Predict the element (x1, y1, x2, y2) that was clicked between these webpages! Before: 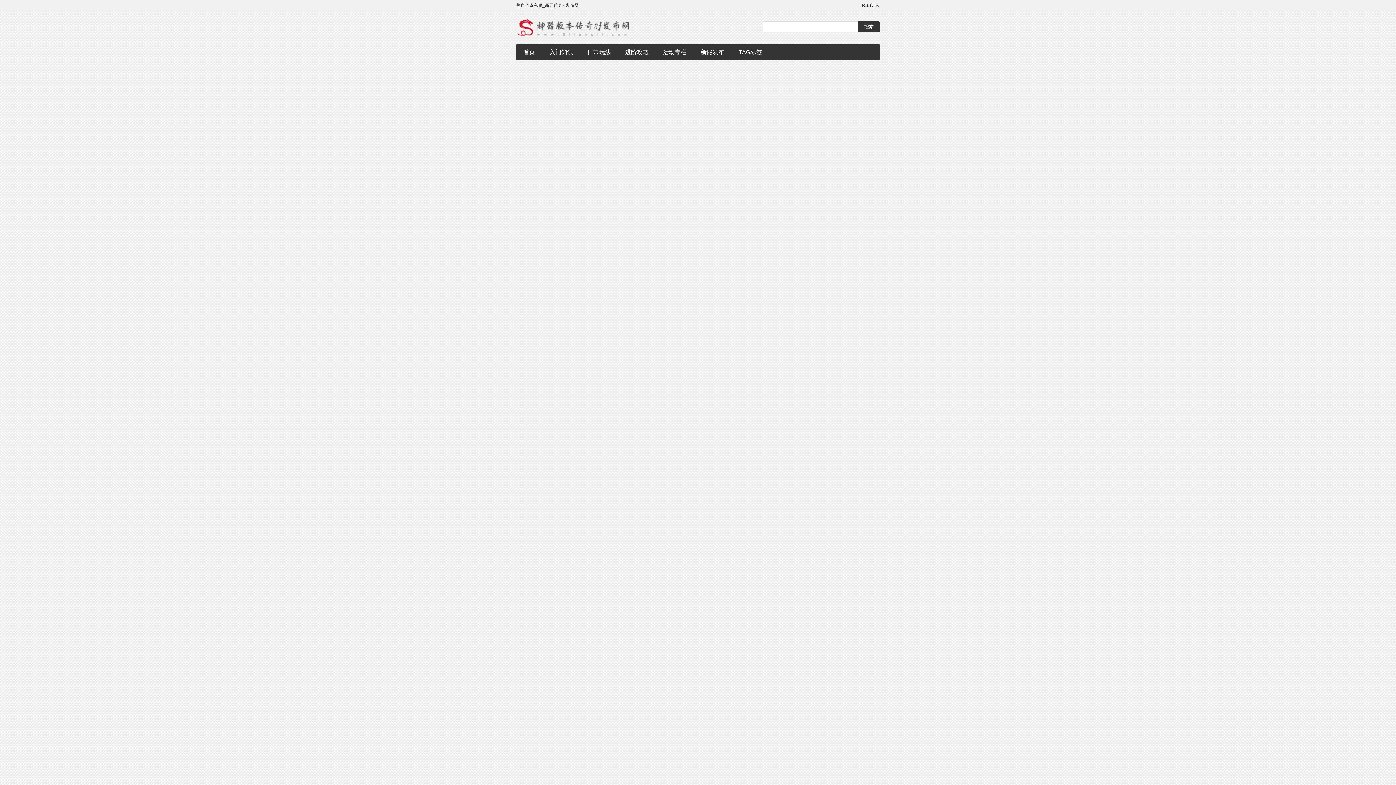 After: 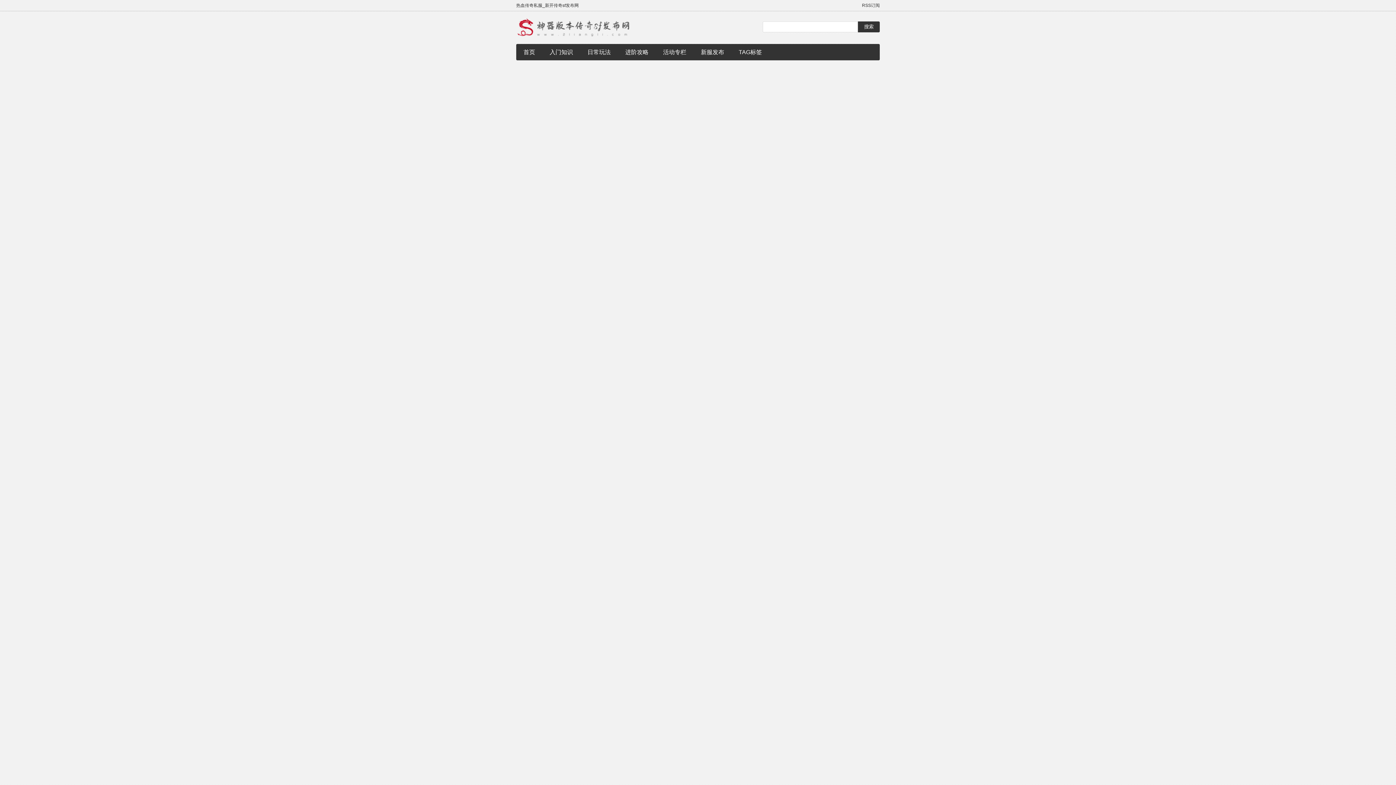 Action: label: 活动专栏 bbox: (656, 44, 693, 60)